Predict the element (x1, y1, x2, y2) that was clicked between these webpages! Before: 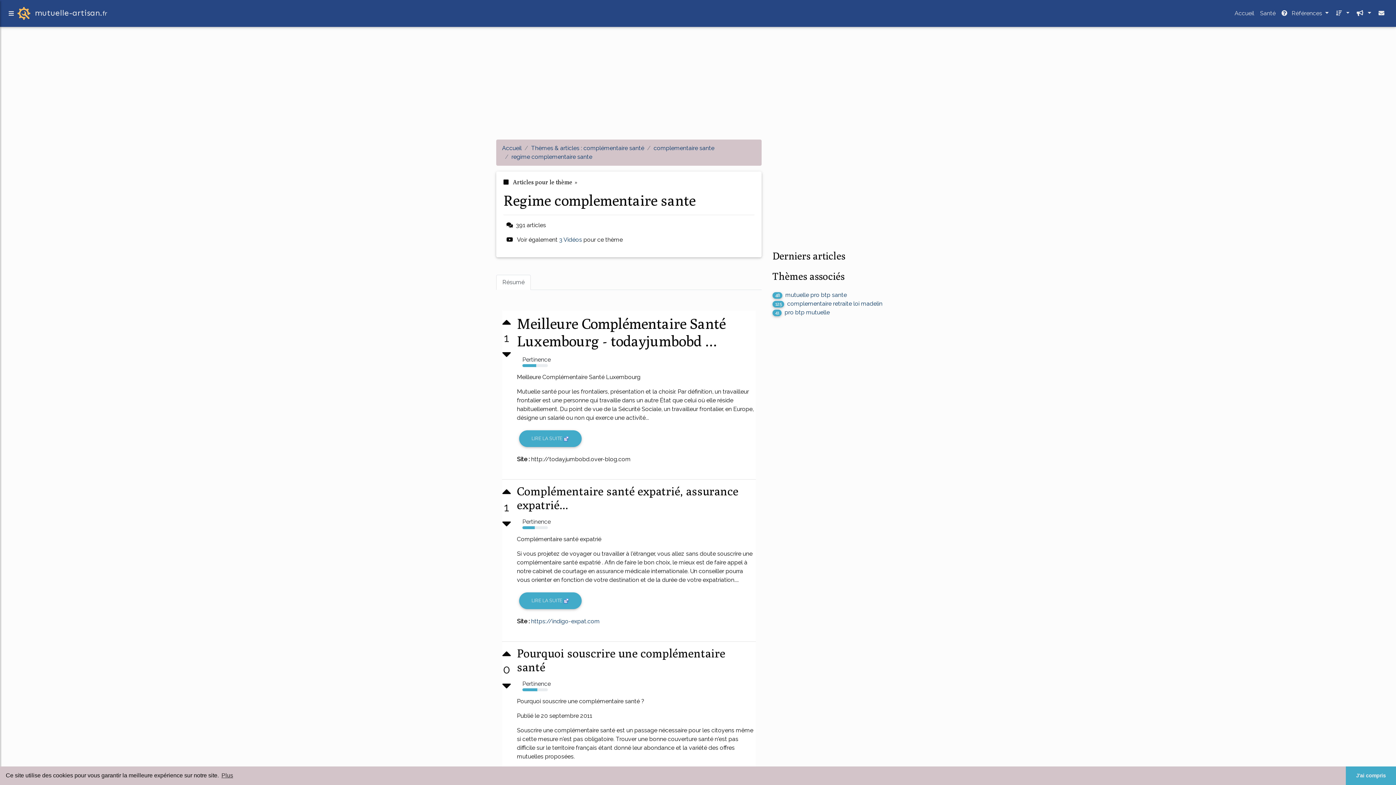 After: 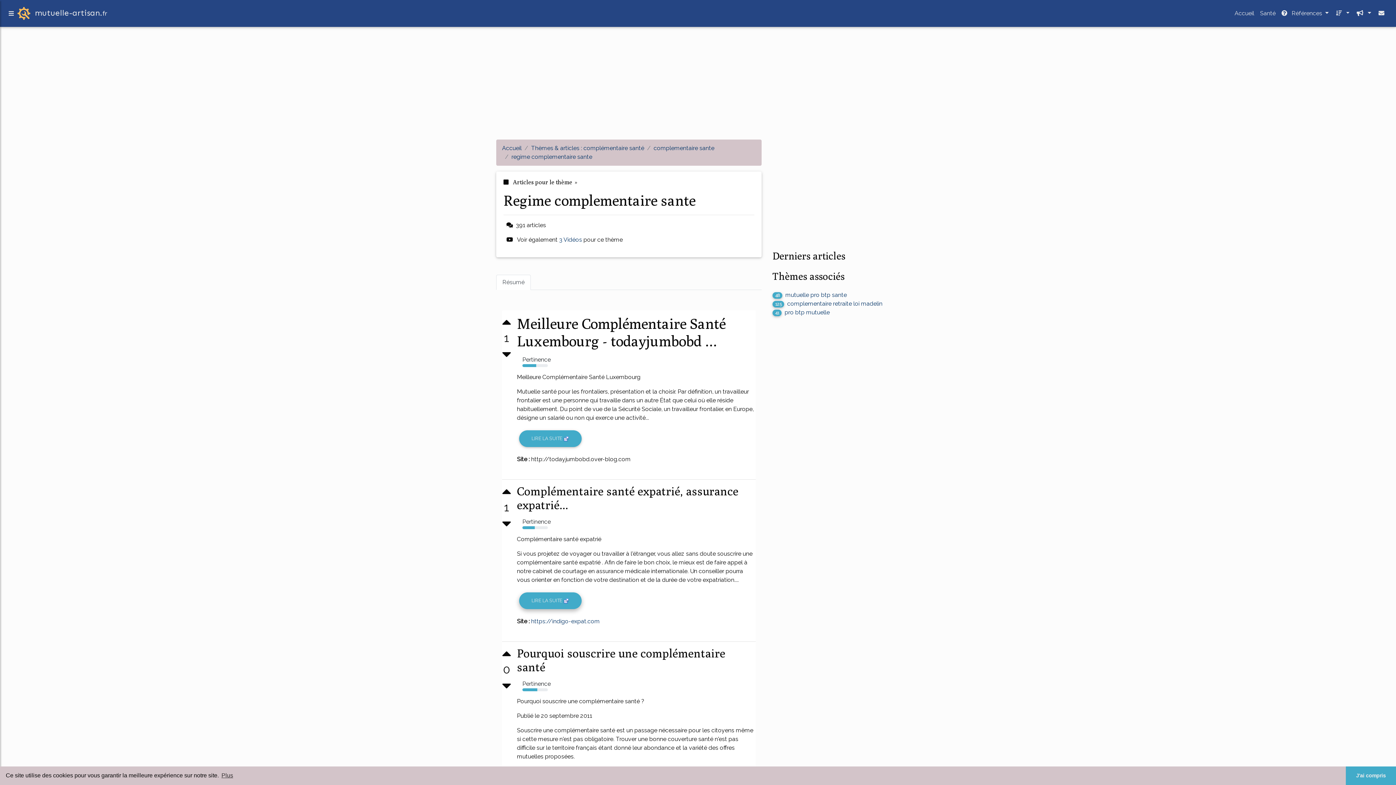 Action: bbox: (519, 592, 581, 609) label: LIRE LA SUITE 